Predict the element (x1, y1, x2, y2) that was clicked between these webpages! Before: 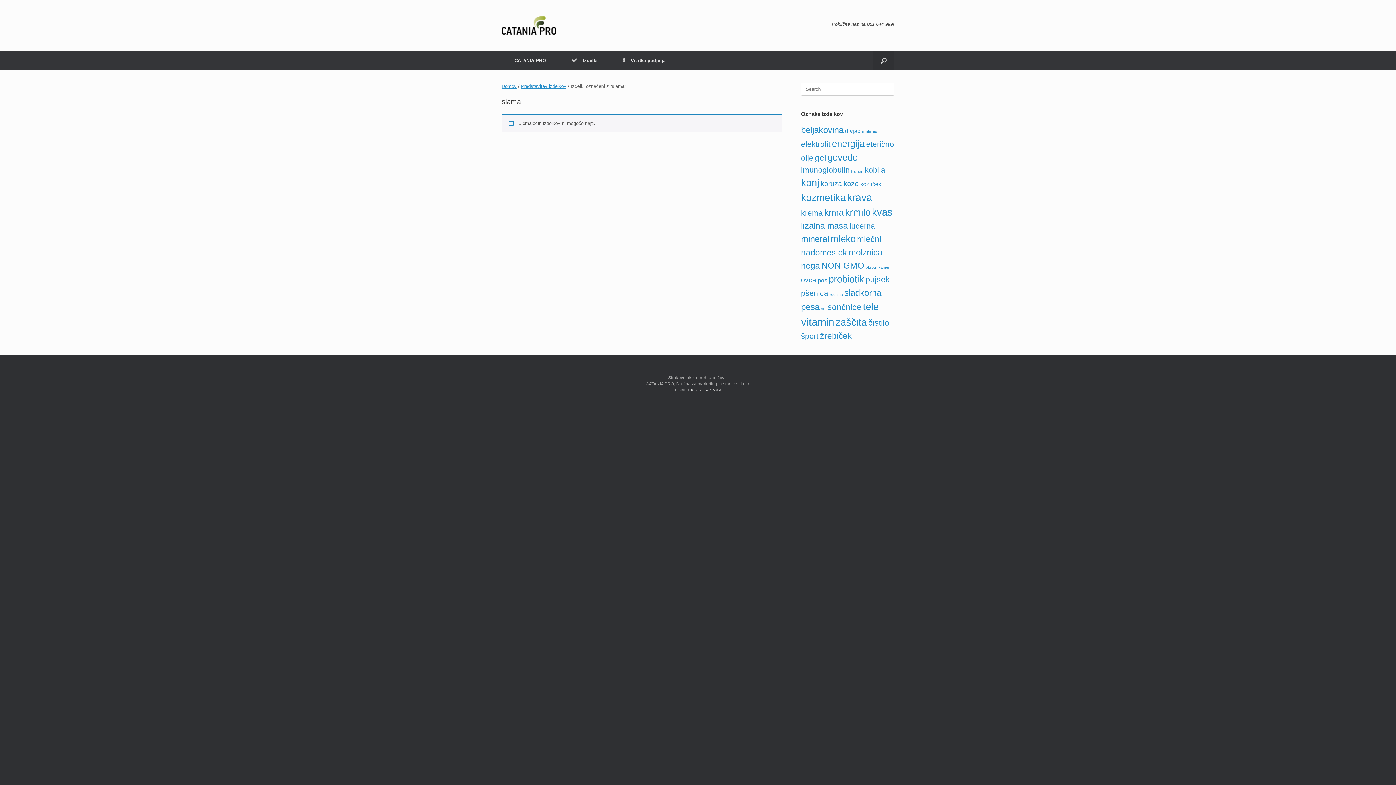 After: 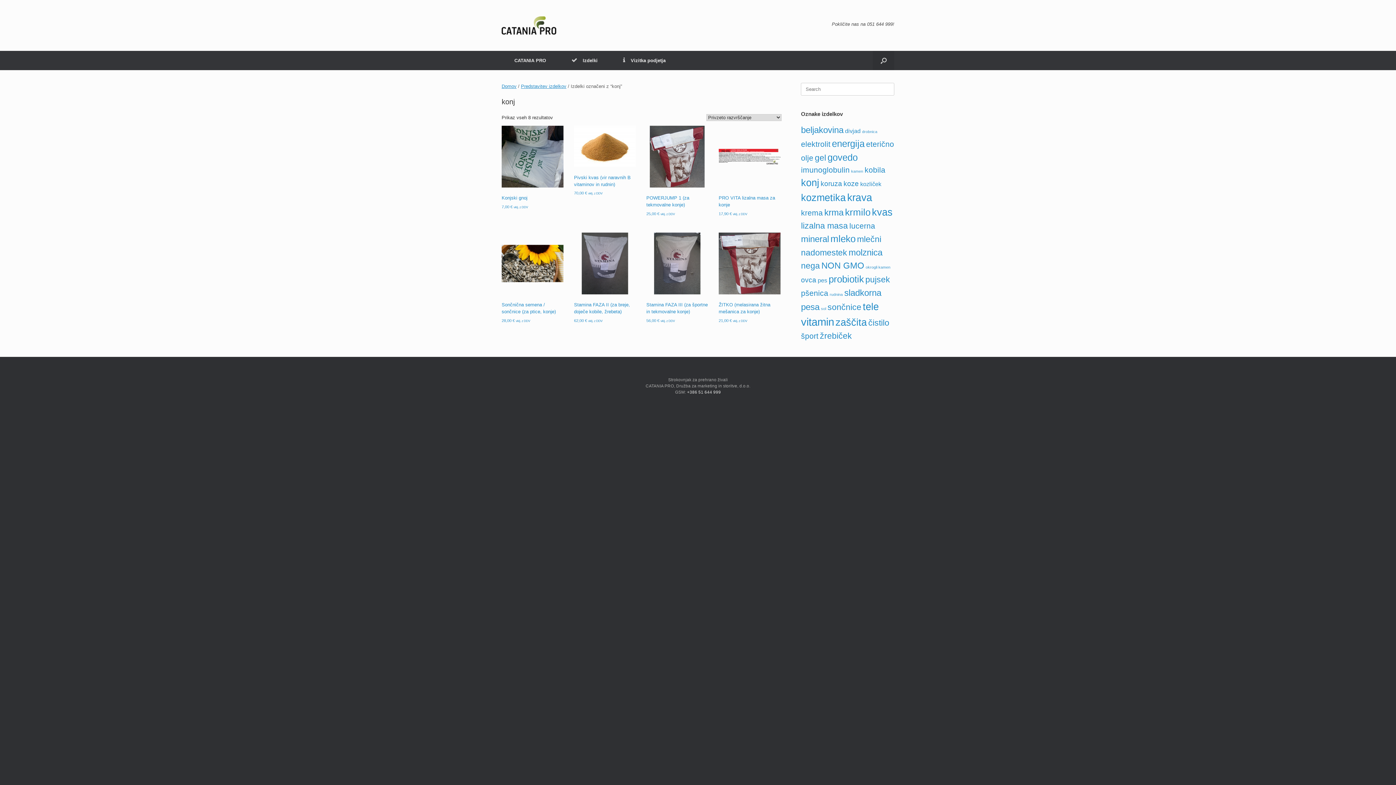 Action: bbox: (801, 177, 819, 188) label: konj (8 predmetov)